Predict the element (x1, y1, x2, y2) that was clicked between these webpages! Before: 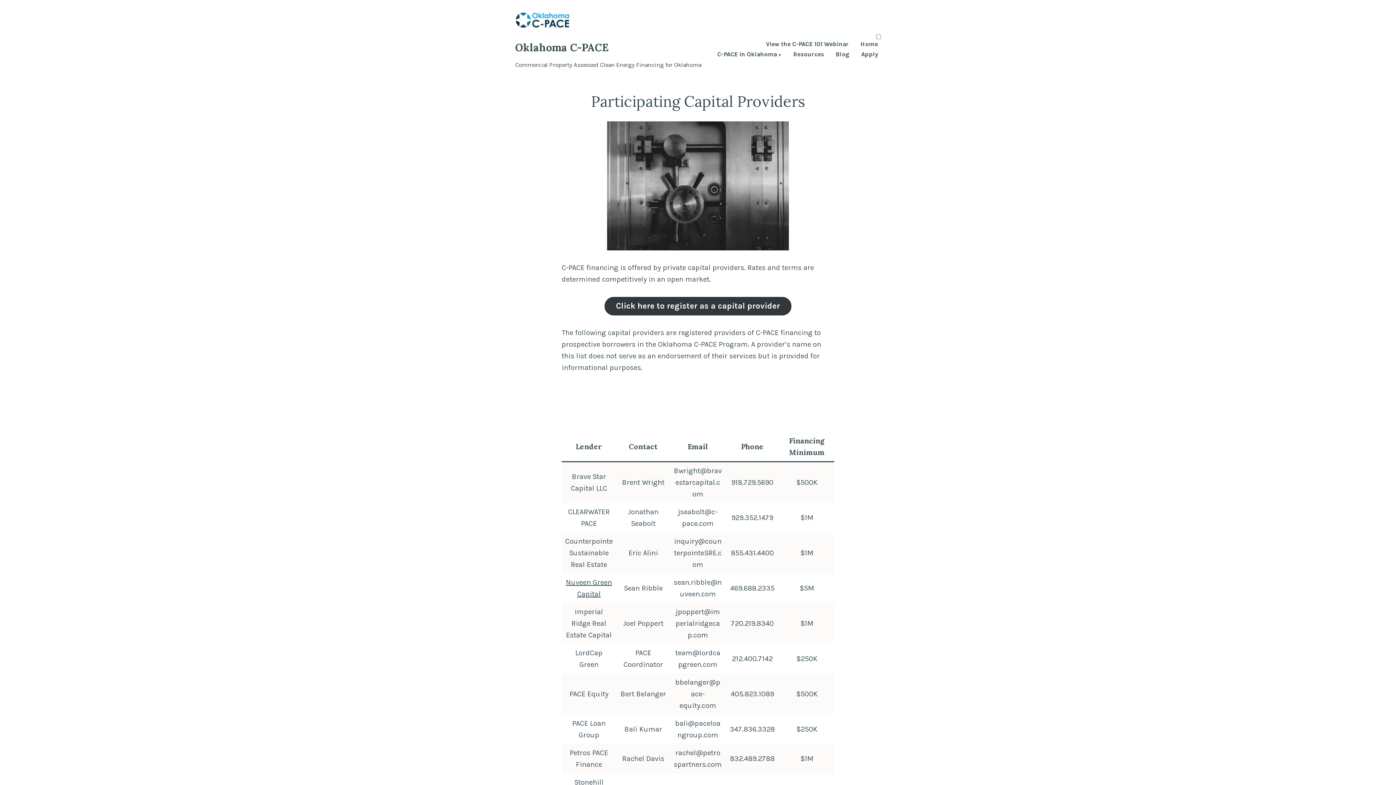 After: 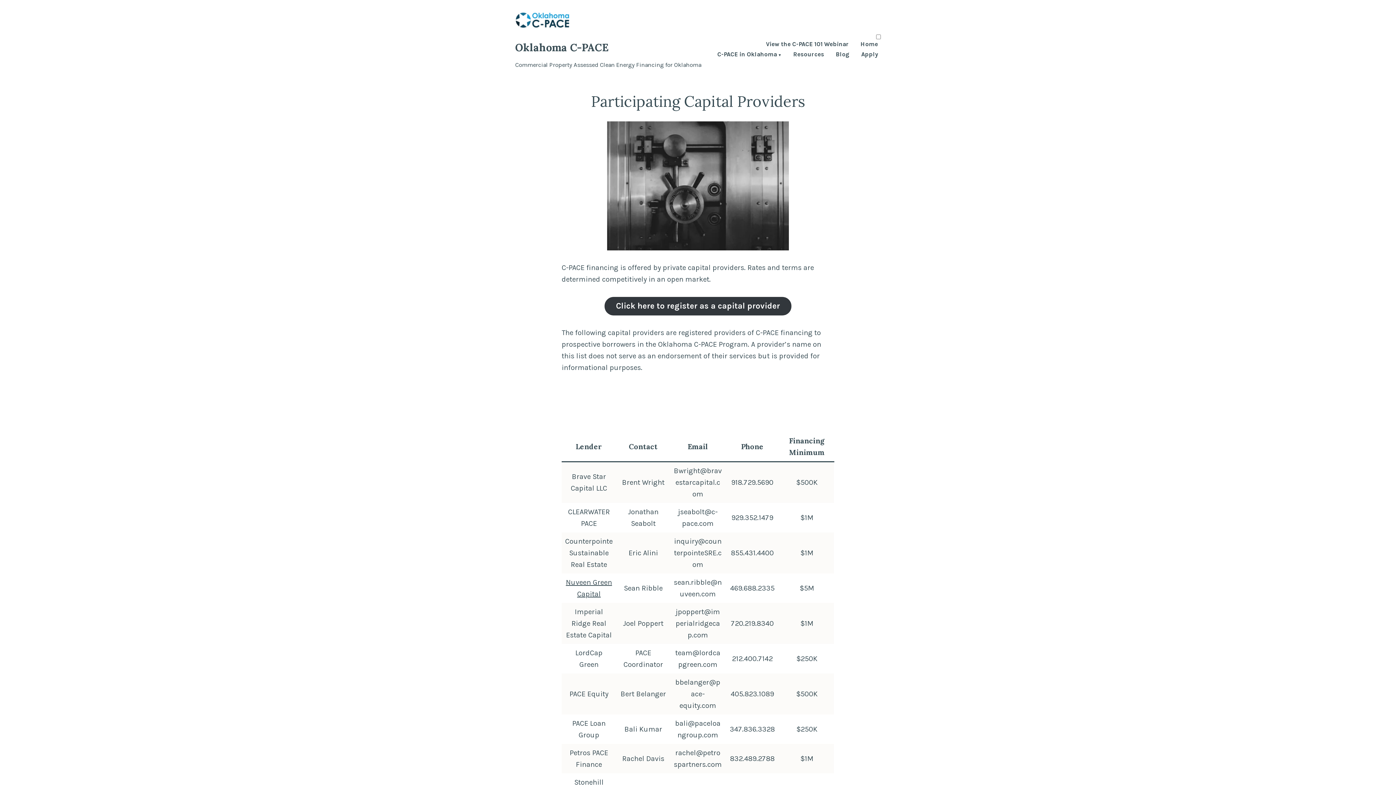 Action: label: Counterpointe Sustainable Real Estate bbox: (565, 537, 612, 569)